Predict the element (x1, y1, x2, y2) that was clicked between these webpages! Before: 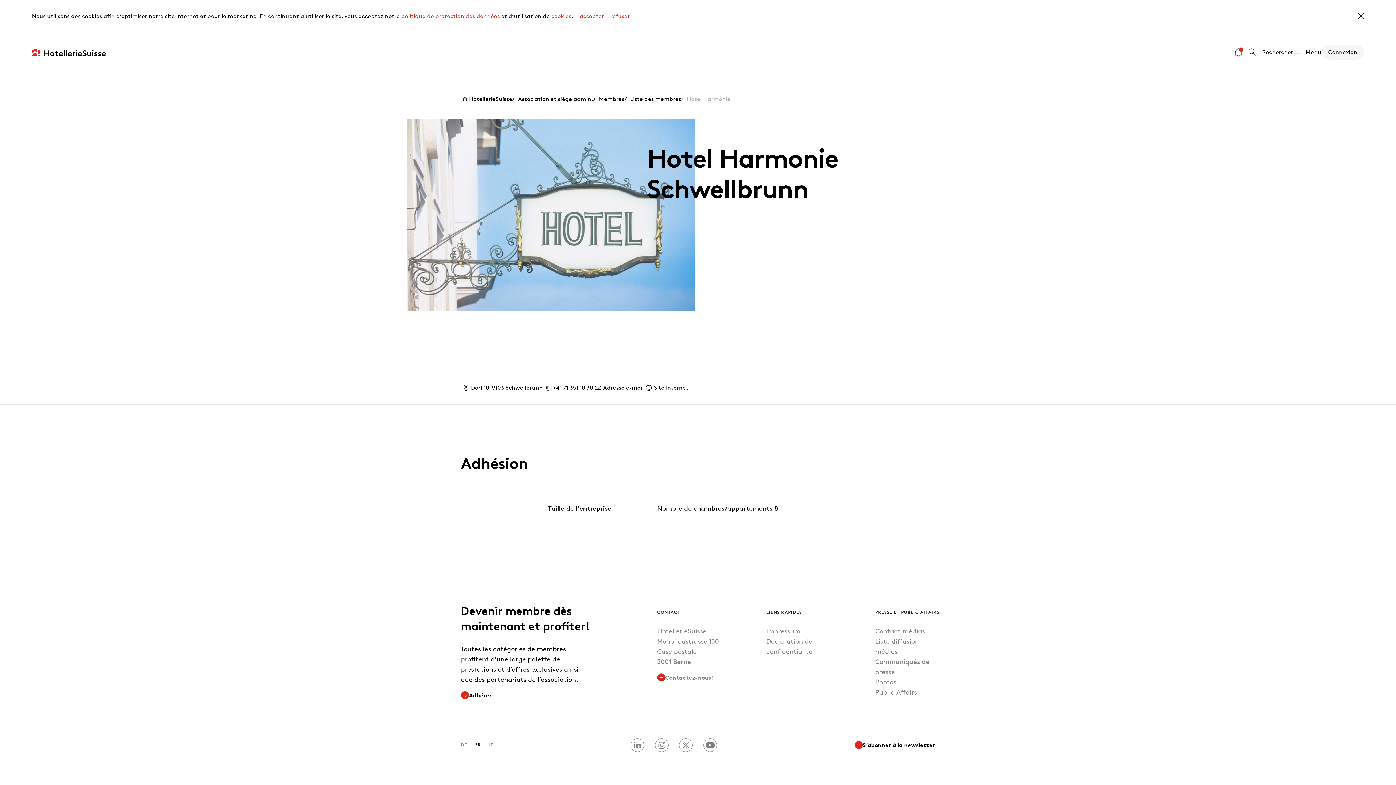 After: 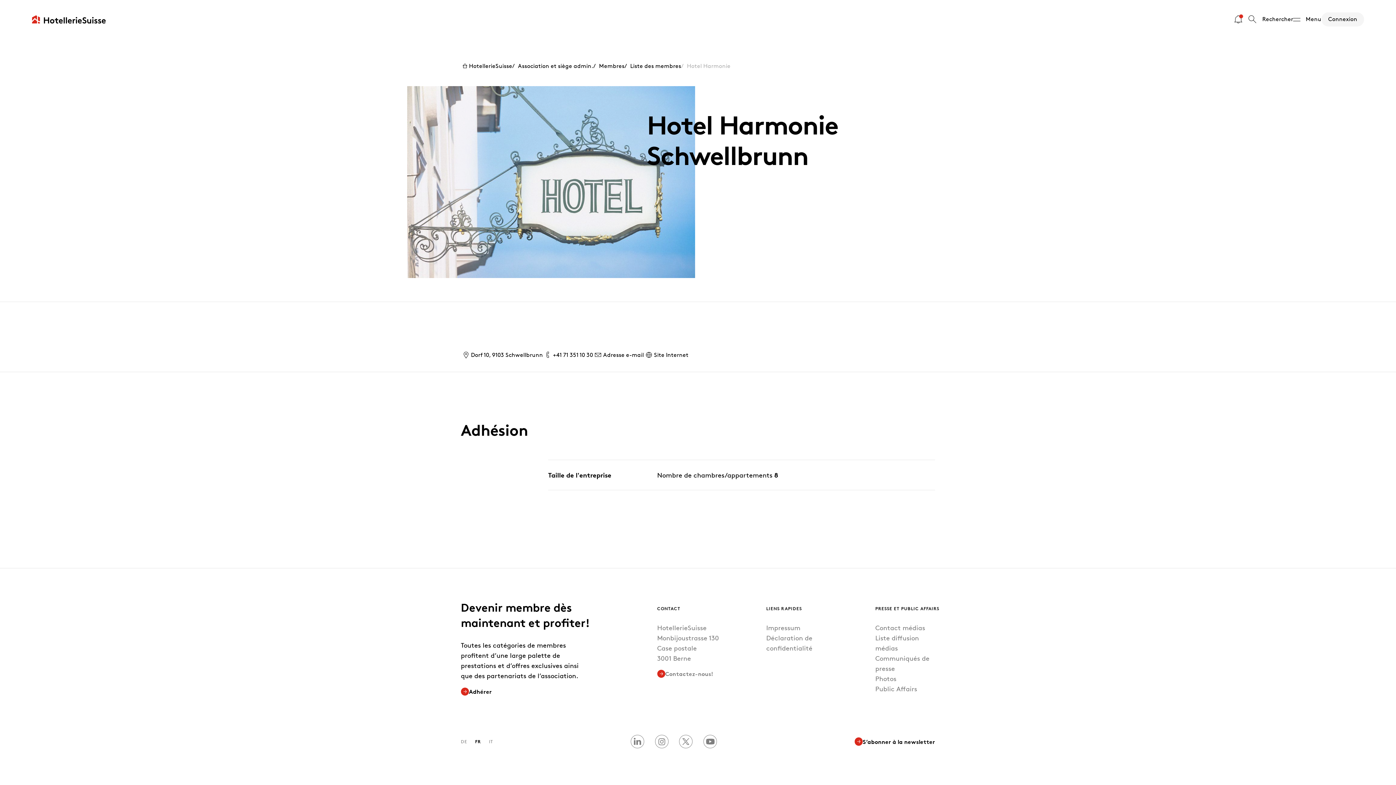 Action: label: refuser les cookies bbox: (610, 12, 629, 20)